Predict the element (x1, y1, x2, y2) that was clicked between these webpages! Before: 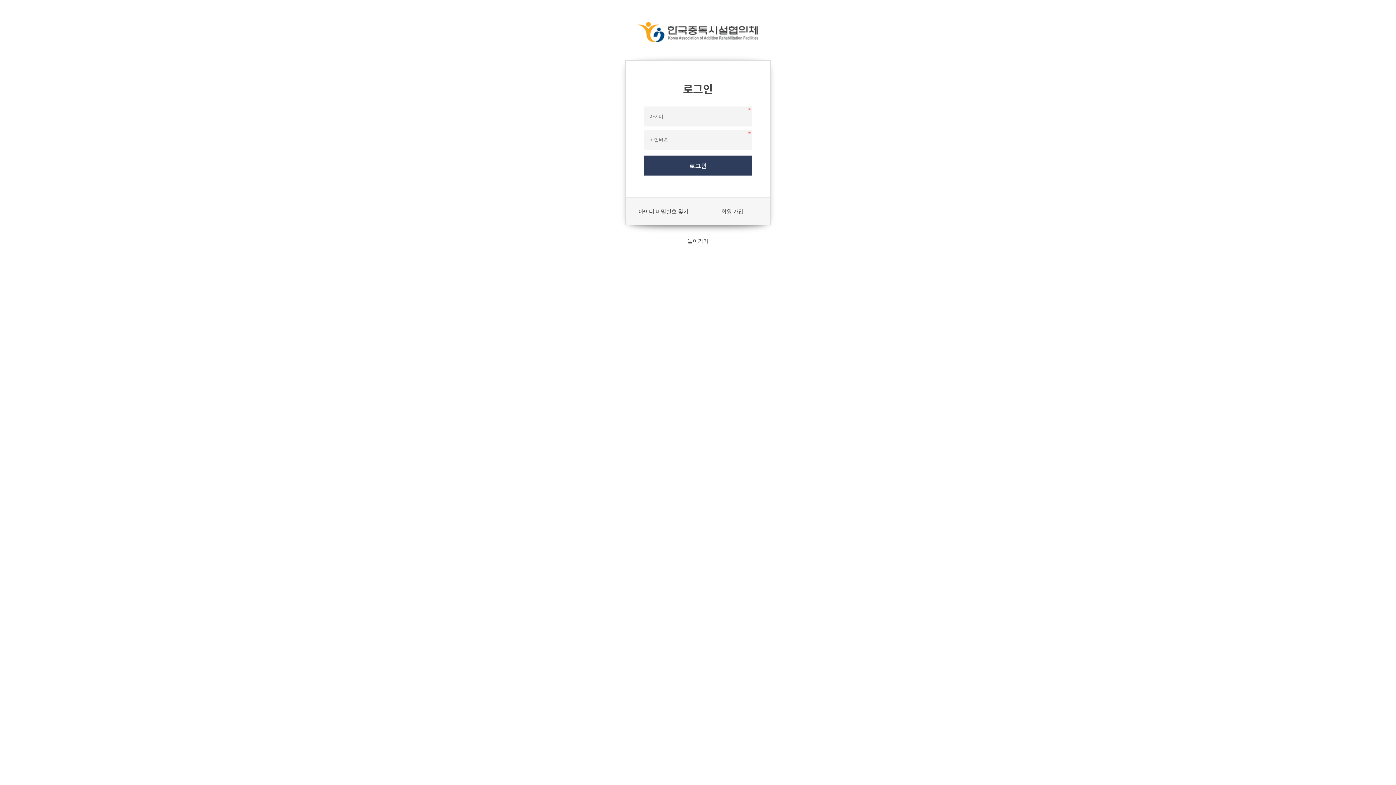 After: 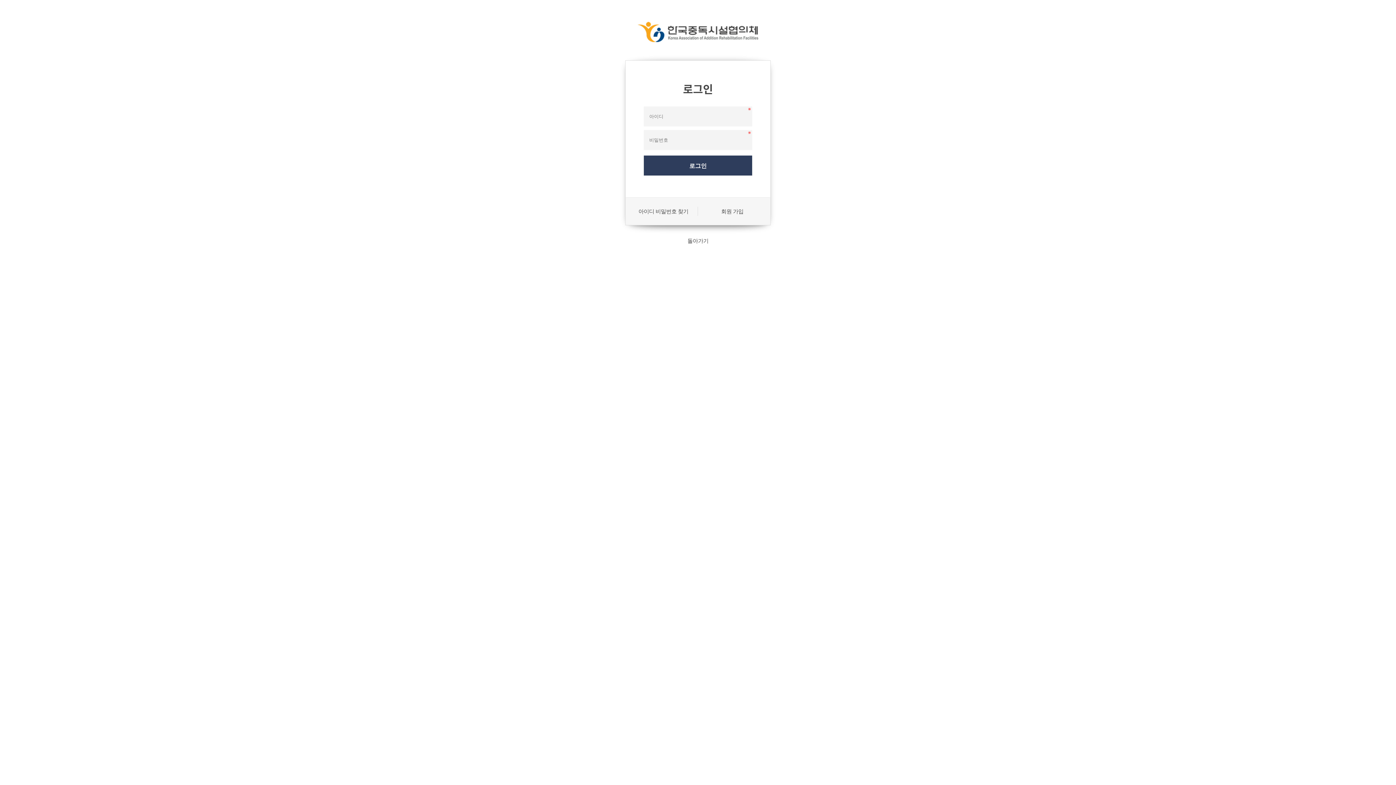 Action: label: 아이디 비밀번호 찾기 bbox: (629, 206, 698, 216)